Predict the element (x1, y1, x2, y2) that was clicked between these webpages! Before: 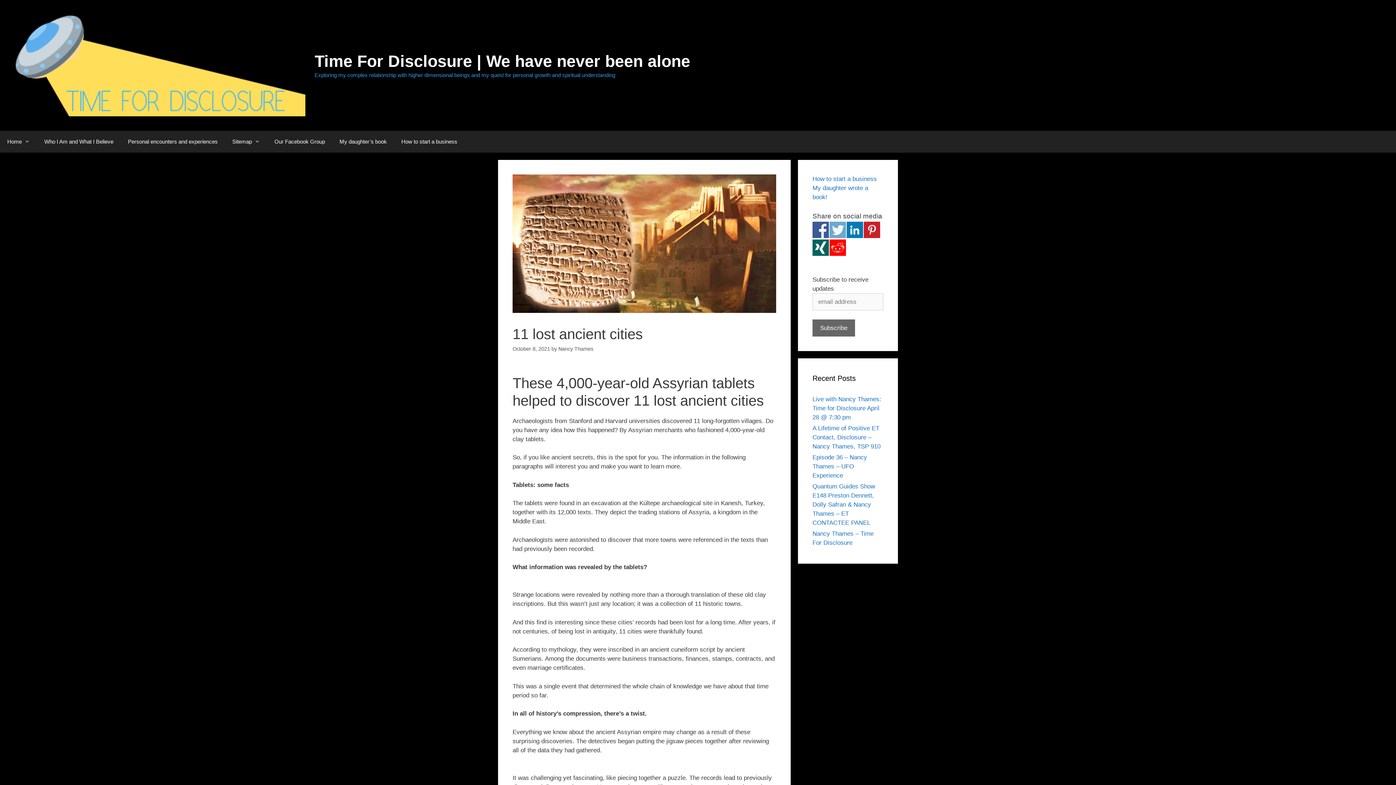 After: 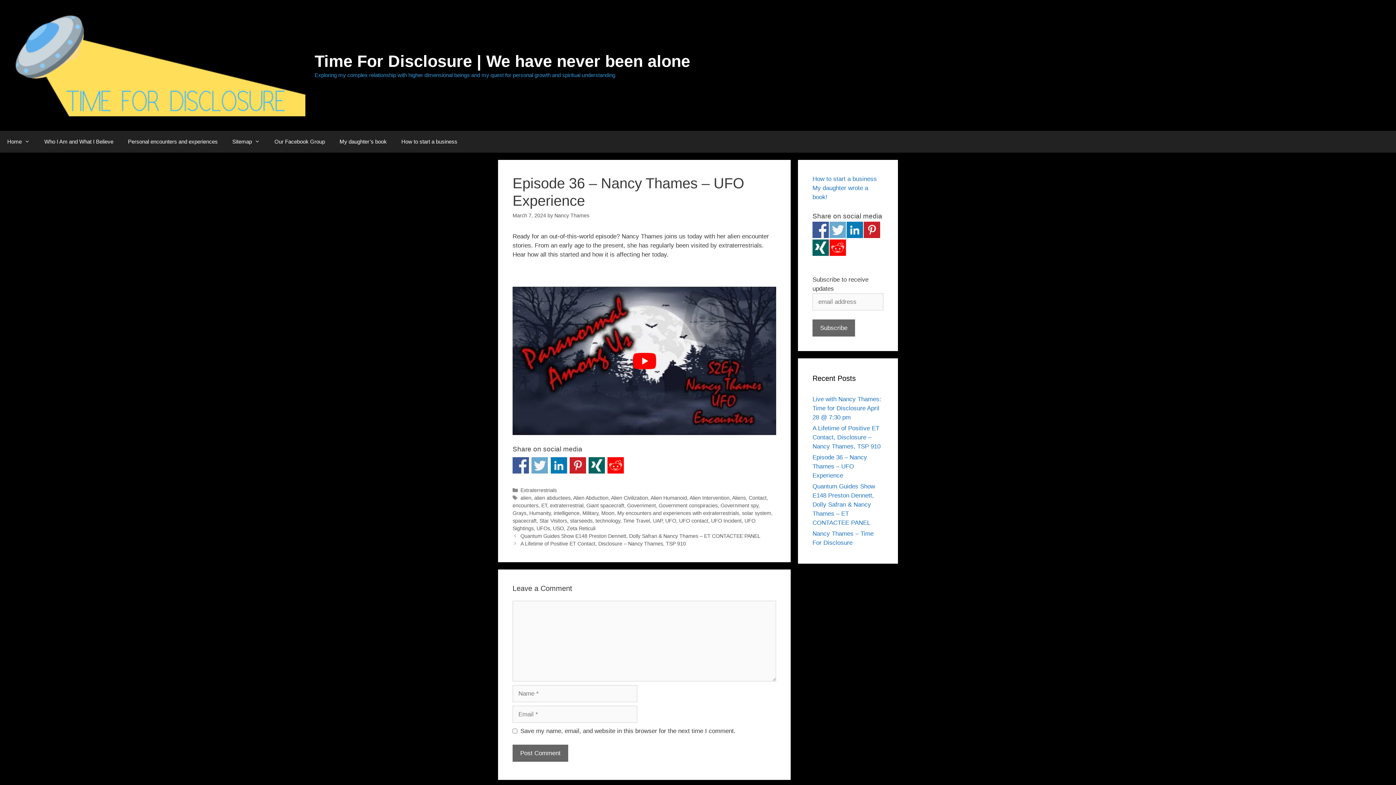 Action: bbox: (812, 454, 867, 479) label: Episode 36 – Nancy Thames – UFO Experience